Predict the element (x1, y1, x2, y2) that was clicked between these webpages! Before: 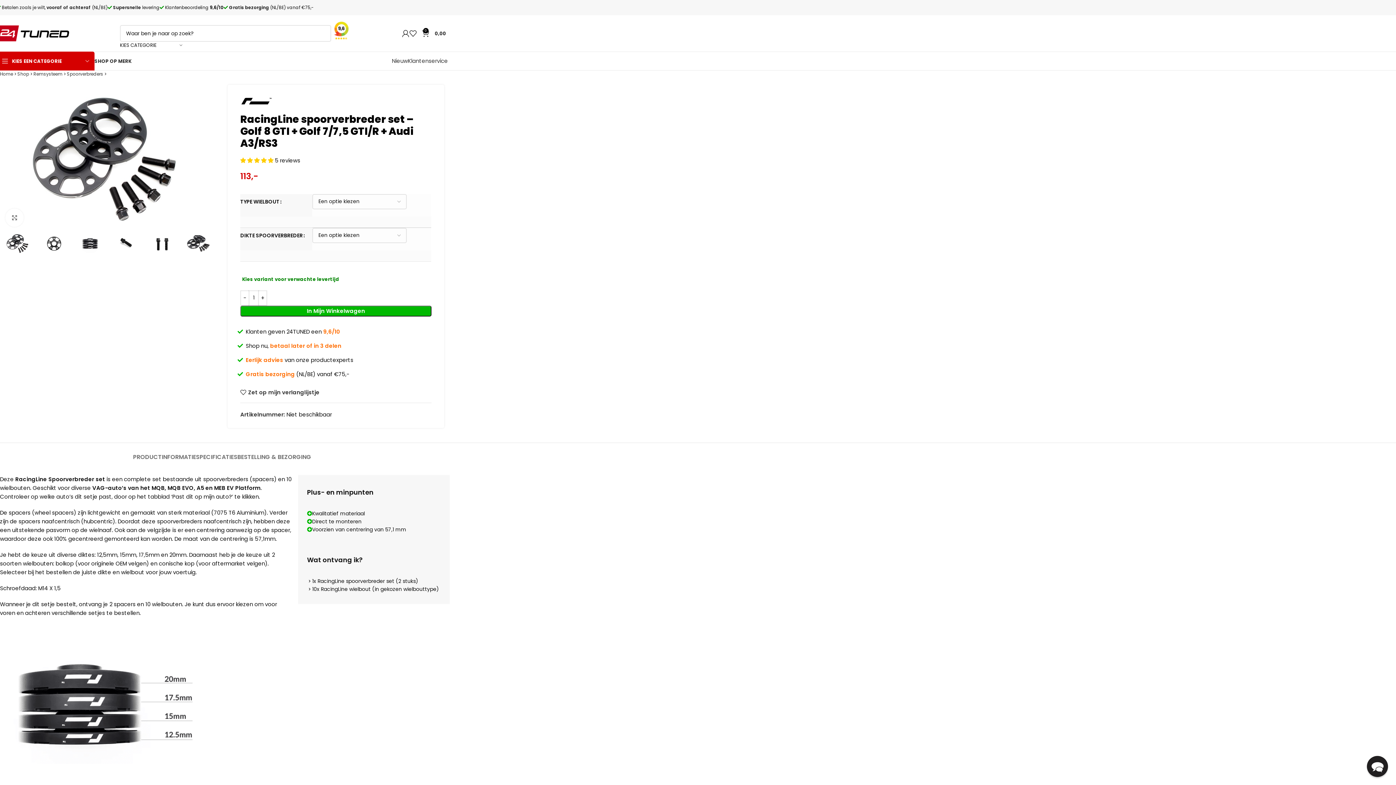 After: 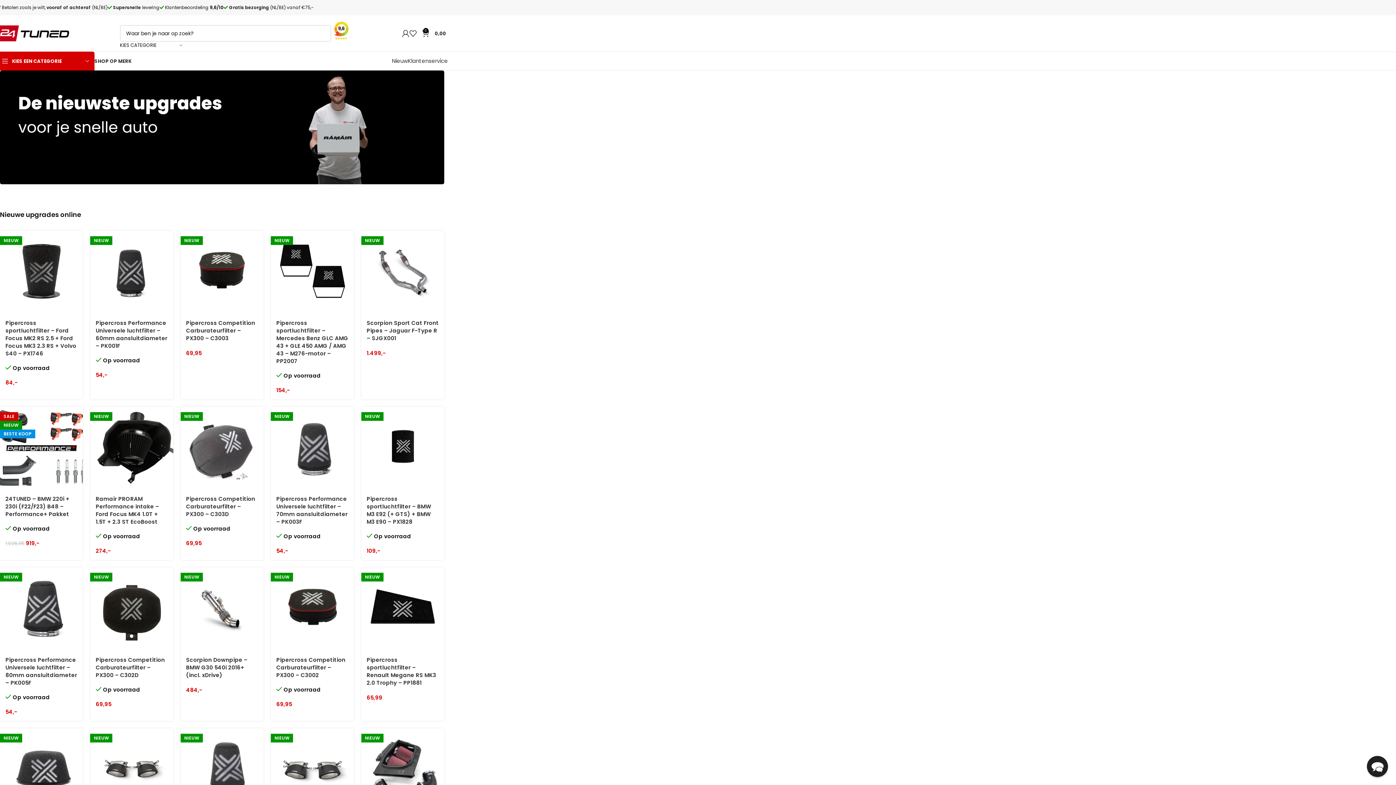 Action: bbox: (392, 57, 408, 64) label: Nieuw